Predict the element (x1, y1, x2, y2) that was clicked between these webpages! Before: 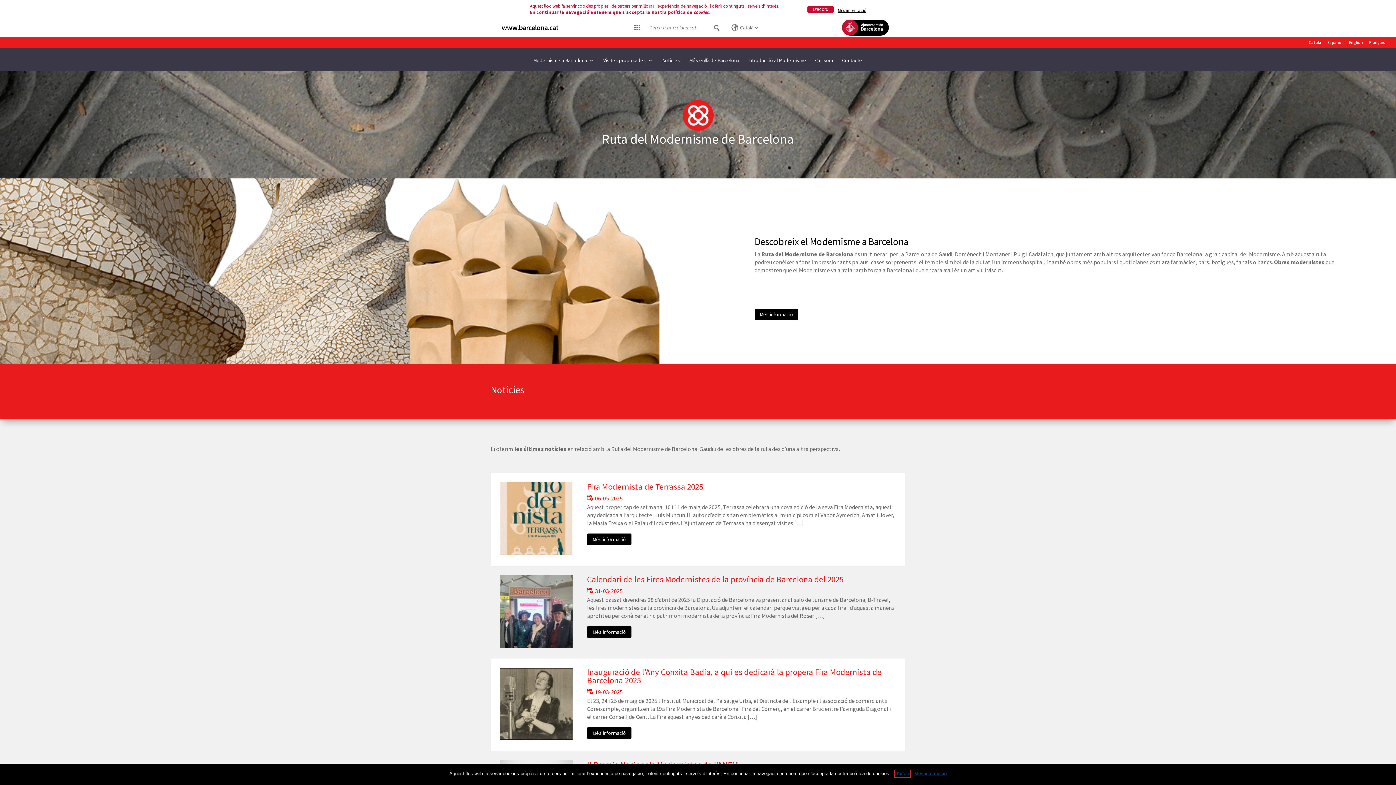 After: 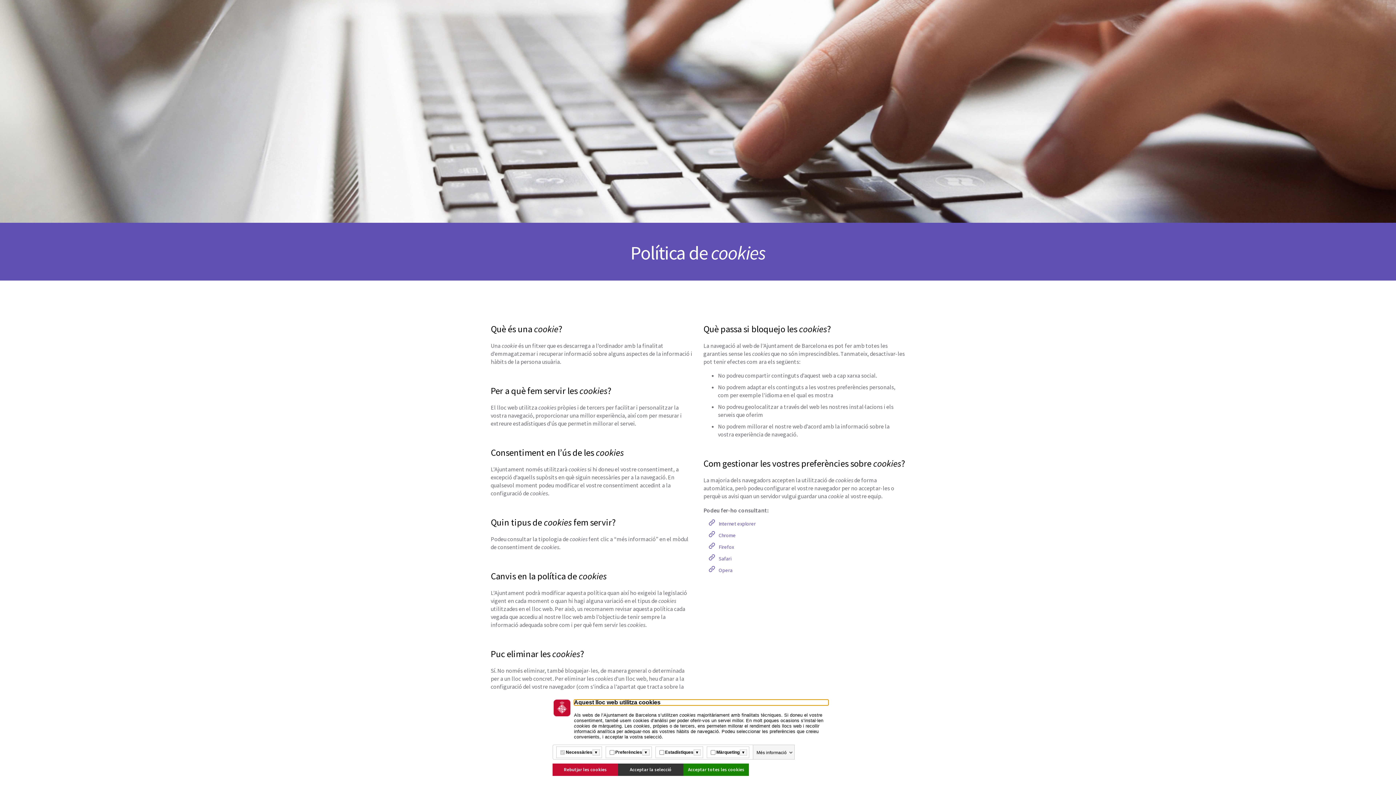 Action: bbox: (694, 9, 709, 15) label: cookies